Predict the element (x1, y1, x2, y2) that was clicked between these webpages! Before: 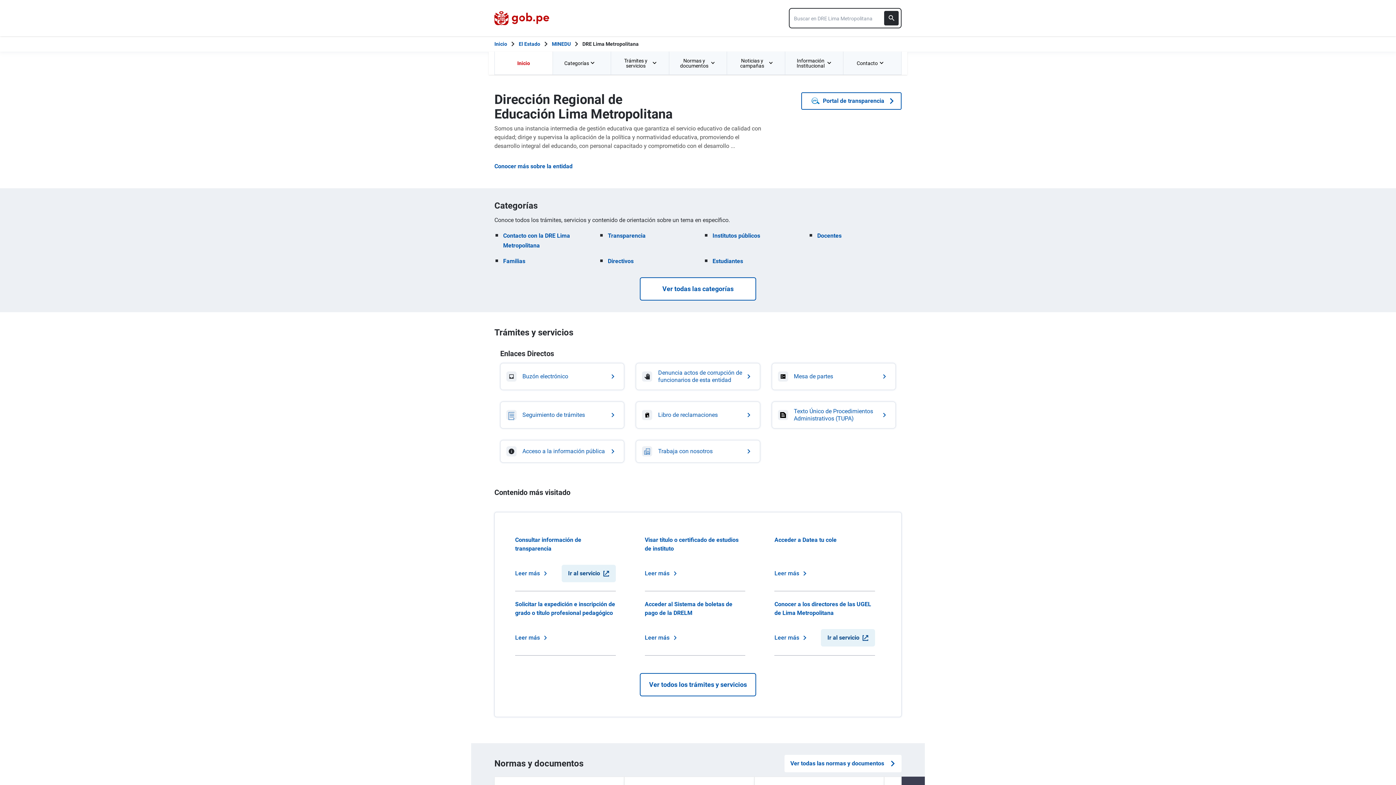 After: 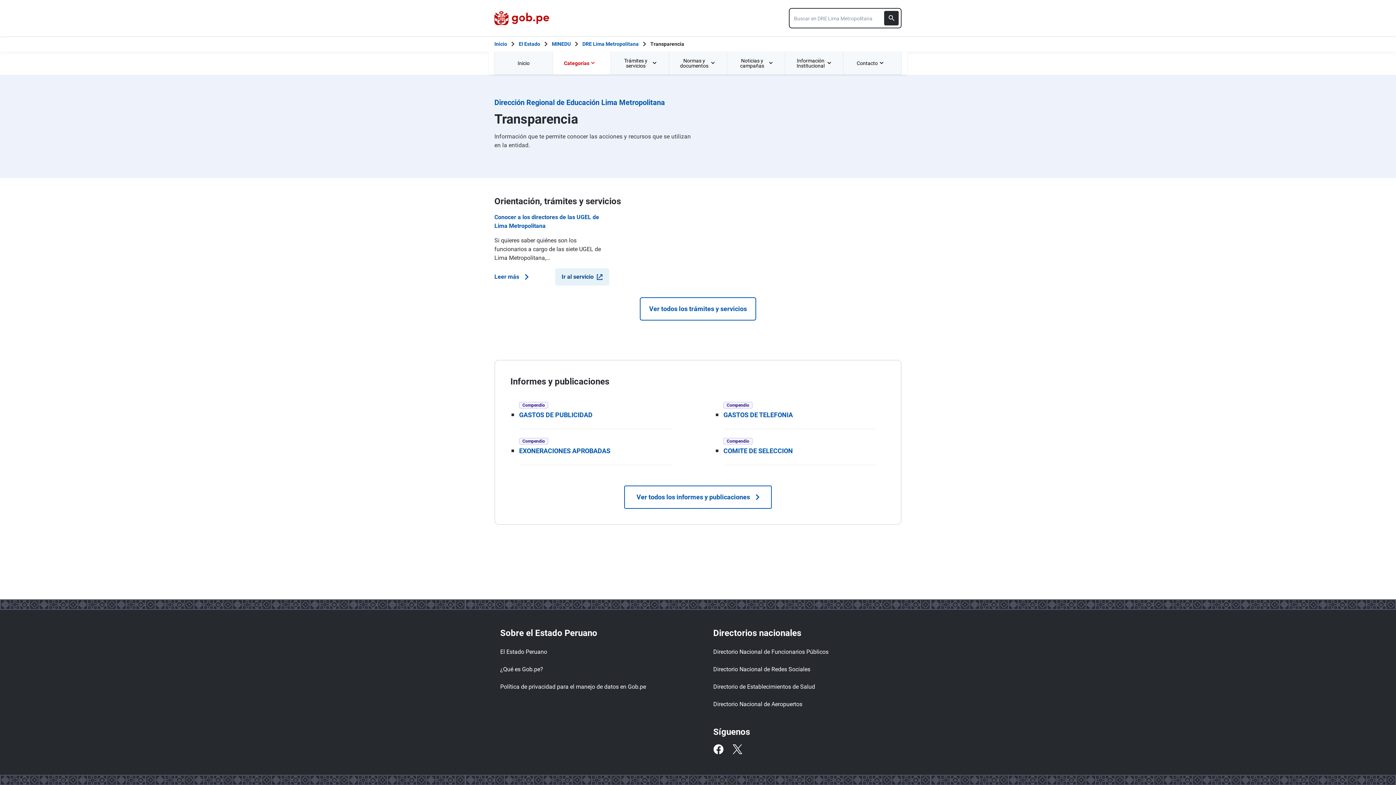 Action: bbox: (608, 232, 645, 239) label: Transparencia